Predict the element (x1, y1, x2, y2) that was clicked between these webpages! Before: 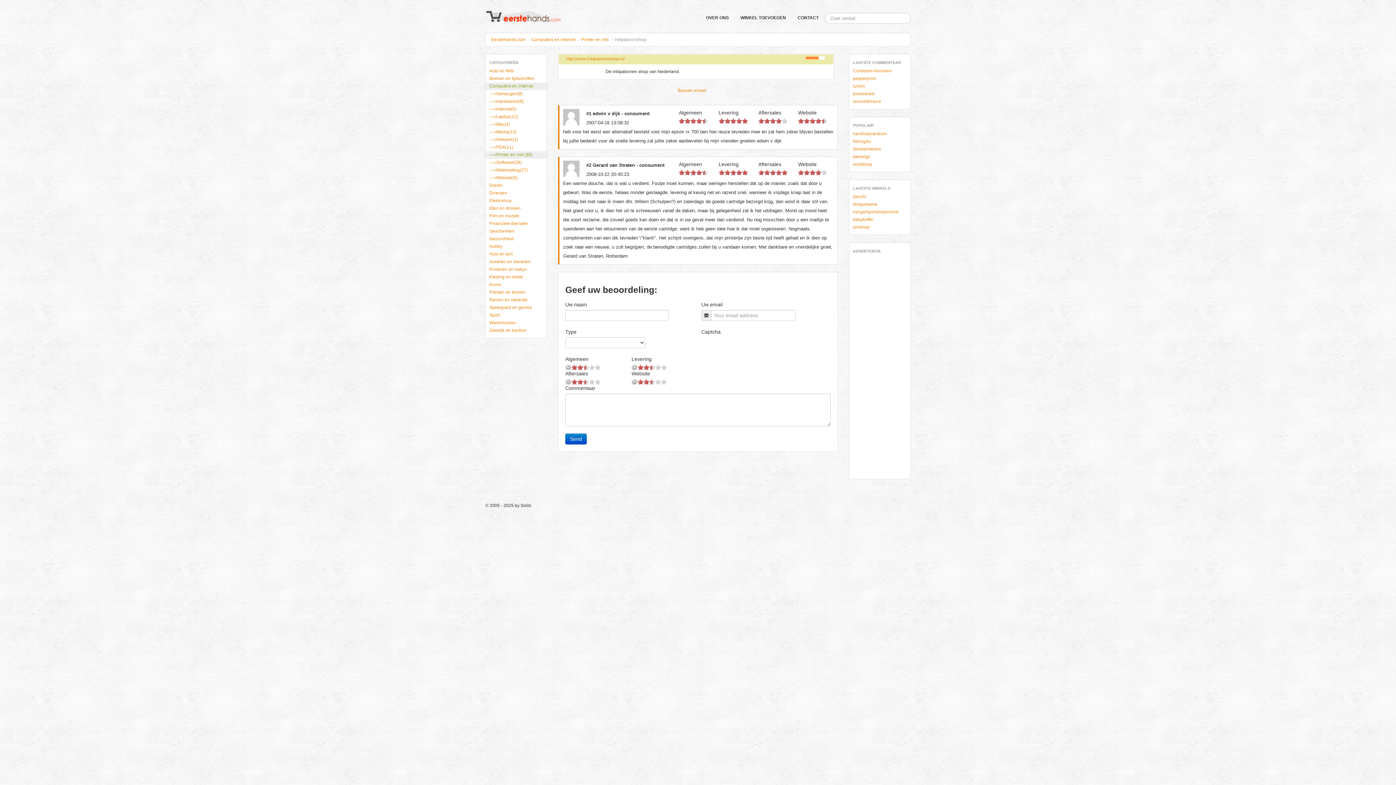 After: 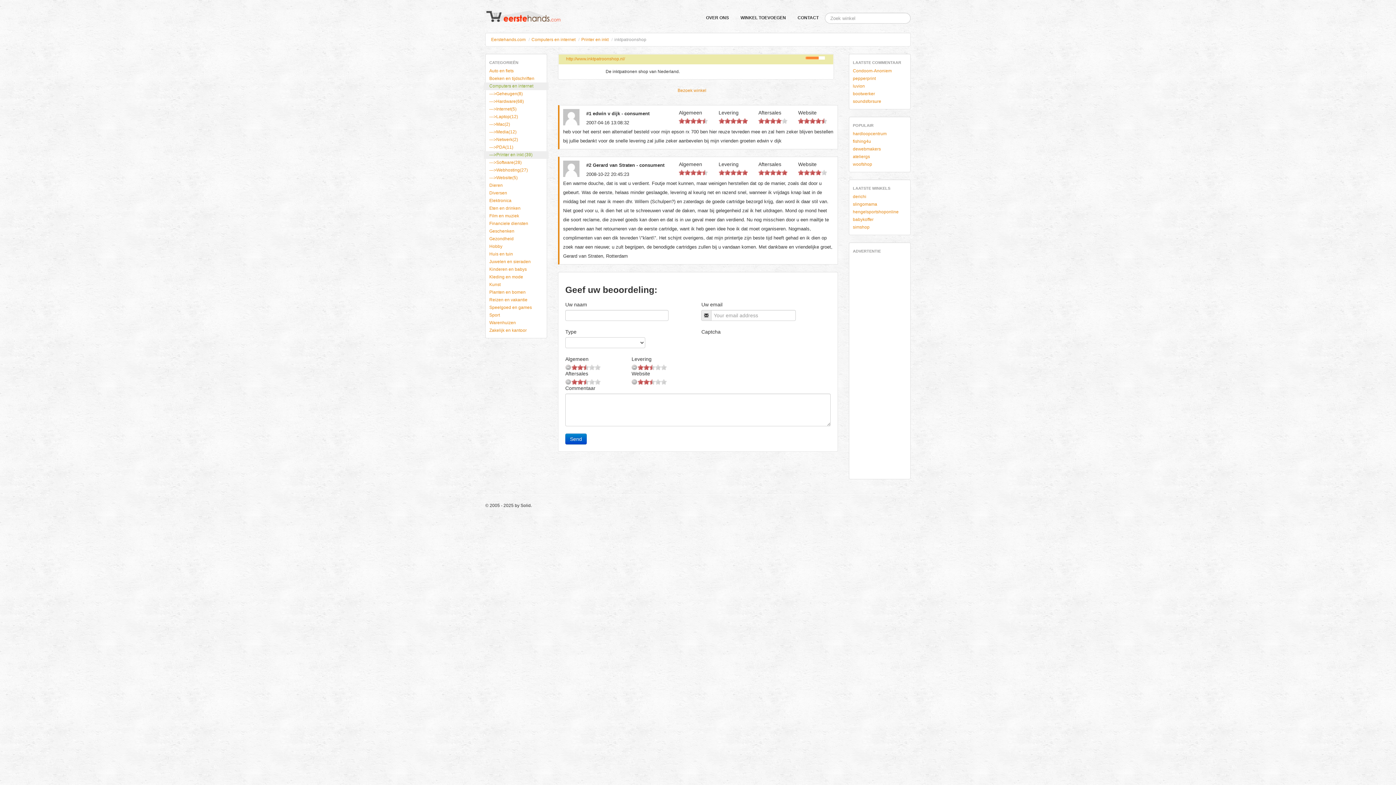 Action: bbox: (804, 118, 809, 123) label: 4